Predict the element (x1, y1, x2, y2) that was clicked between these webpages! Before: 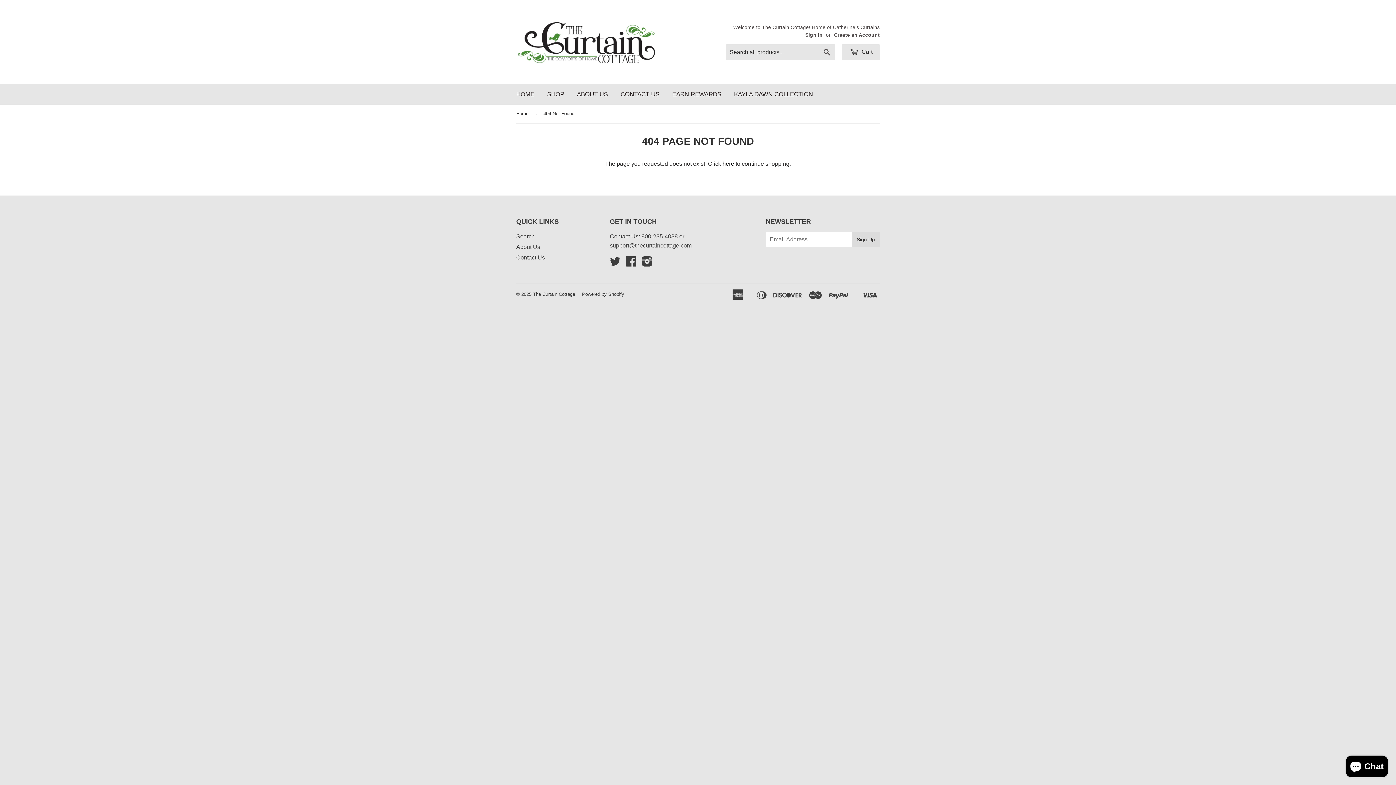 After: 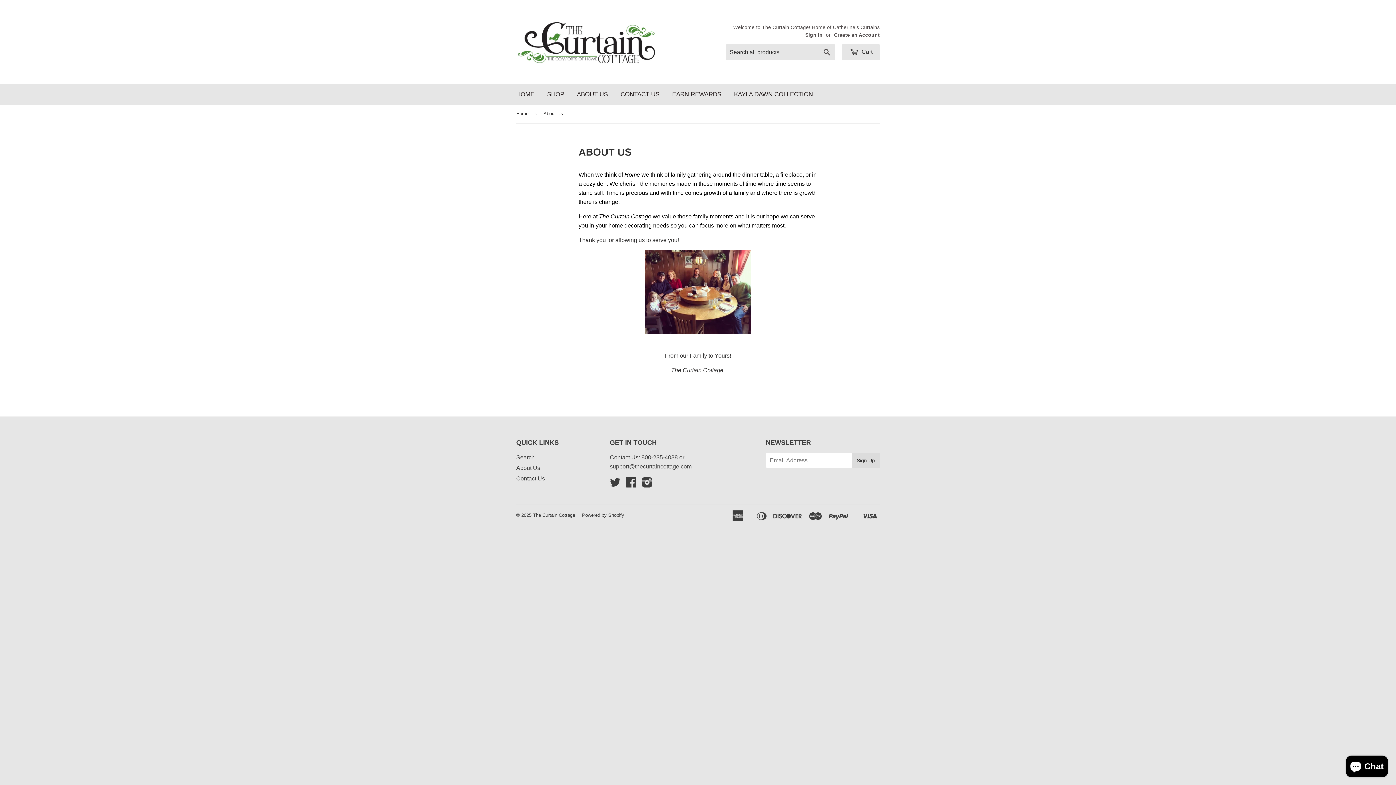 Action: bbox: (516, 244, 540, 250) label: About Us